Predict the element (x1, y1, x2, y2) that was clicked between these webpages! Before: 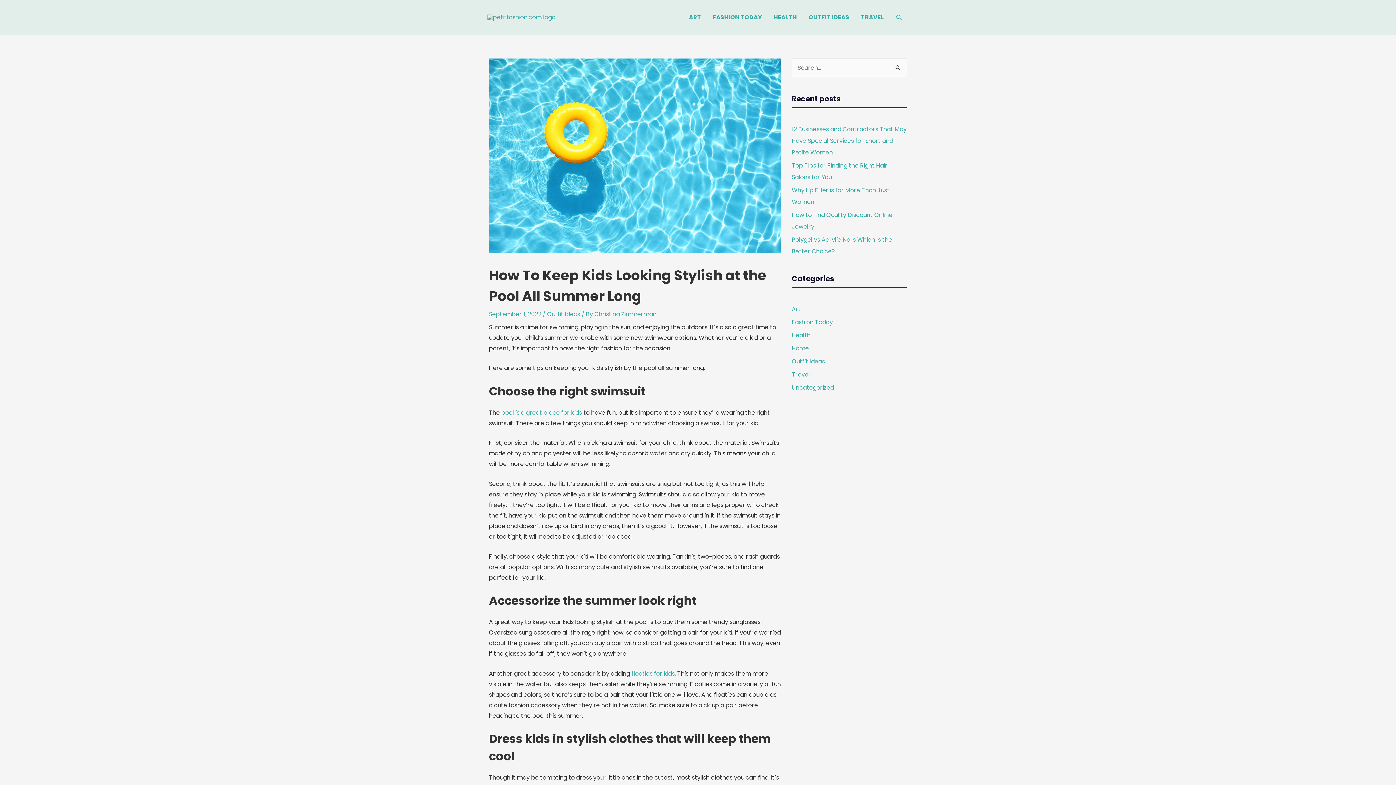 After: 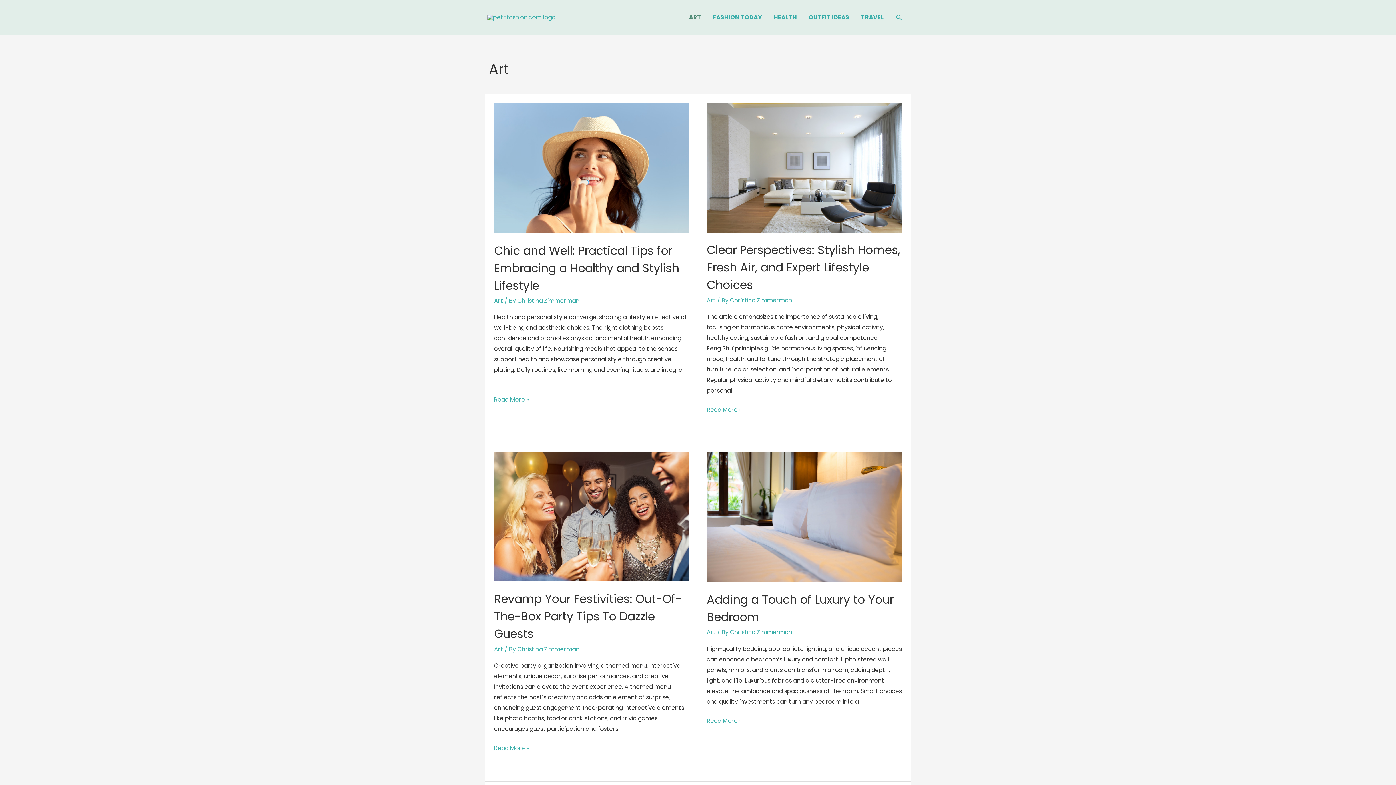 Action: bbox: (683, 5, 707, 29) label: ART